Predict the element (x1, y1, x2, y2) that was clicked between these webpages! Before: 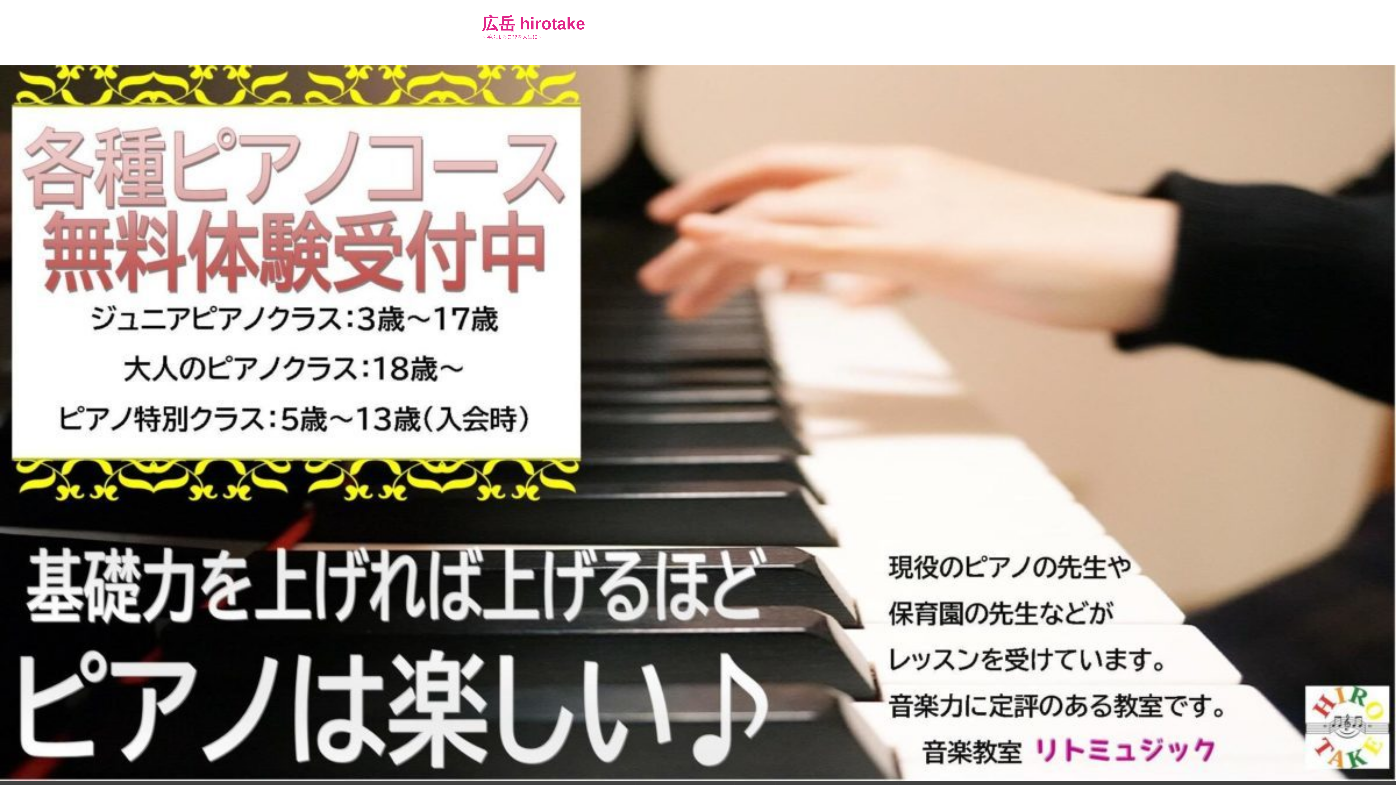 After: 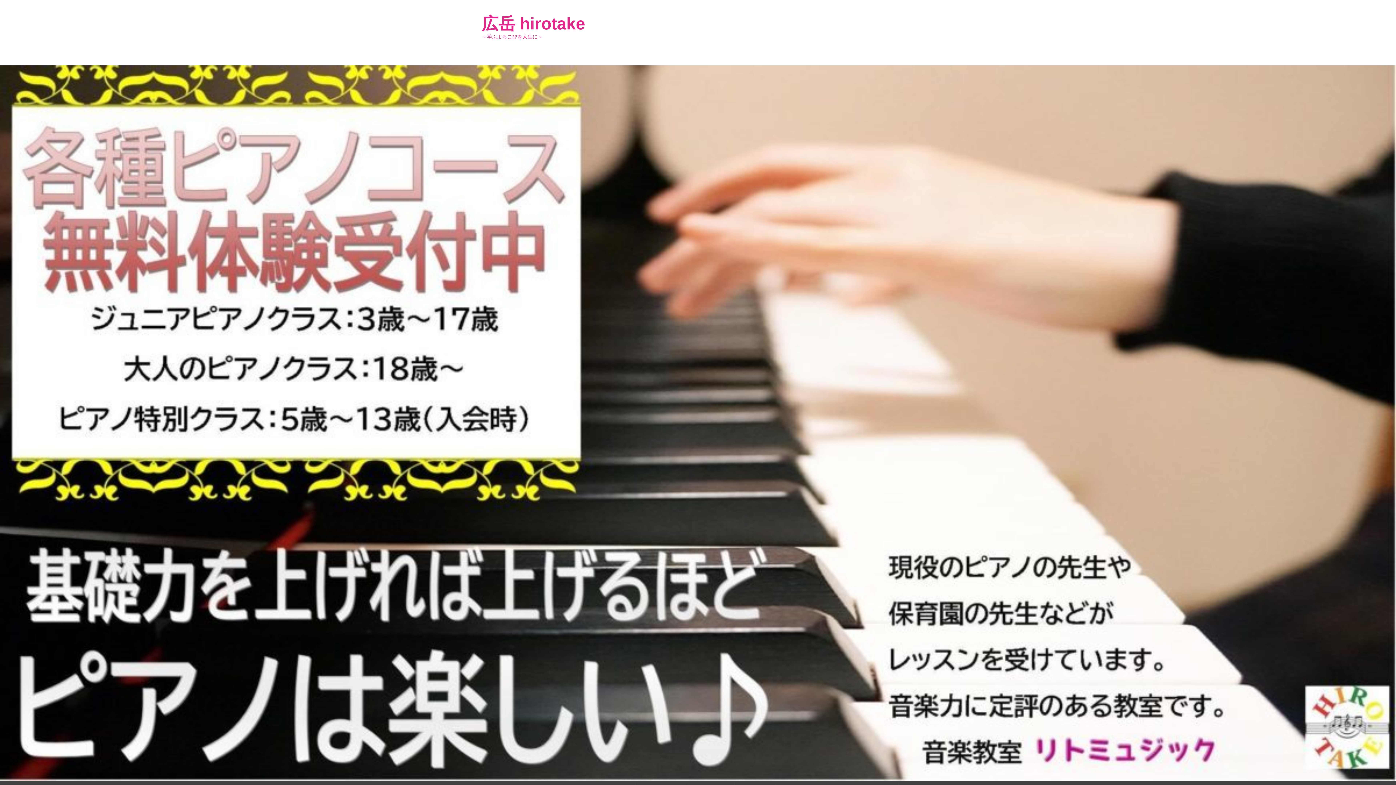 Action: bbox: (481, 14, 585, 33) label: 広岳 hirotake